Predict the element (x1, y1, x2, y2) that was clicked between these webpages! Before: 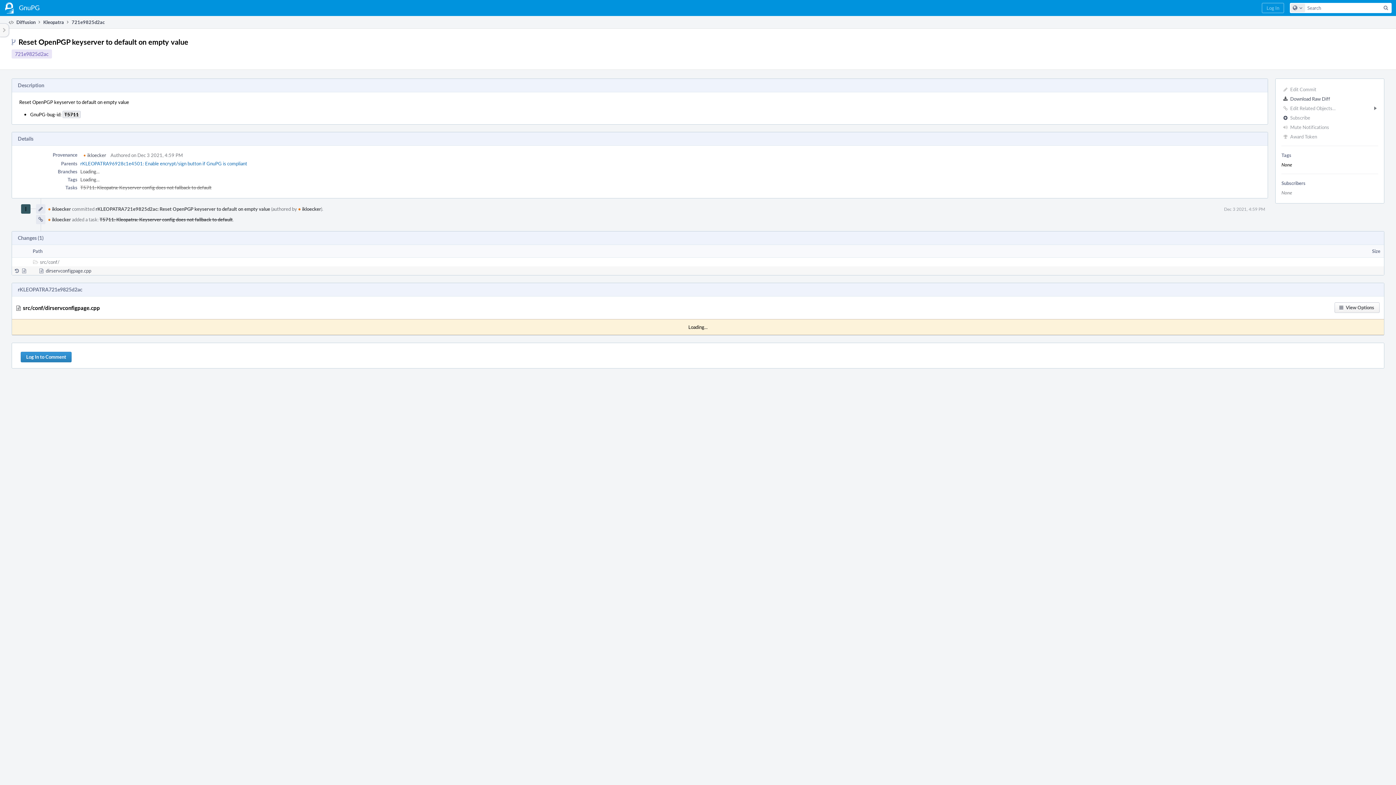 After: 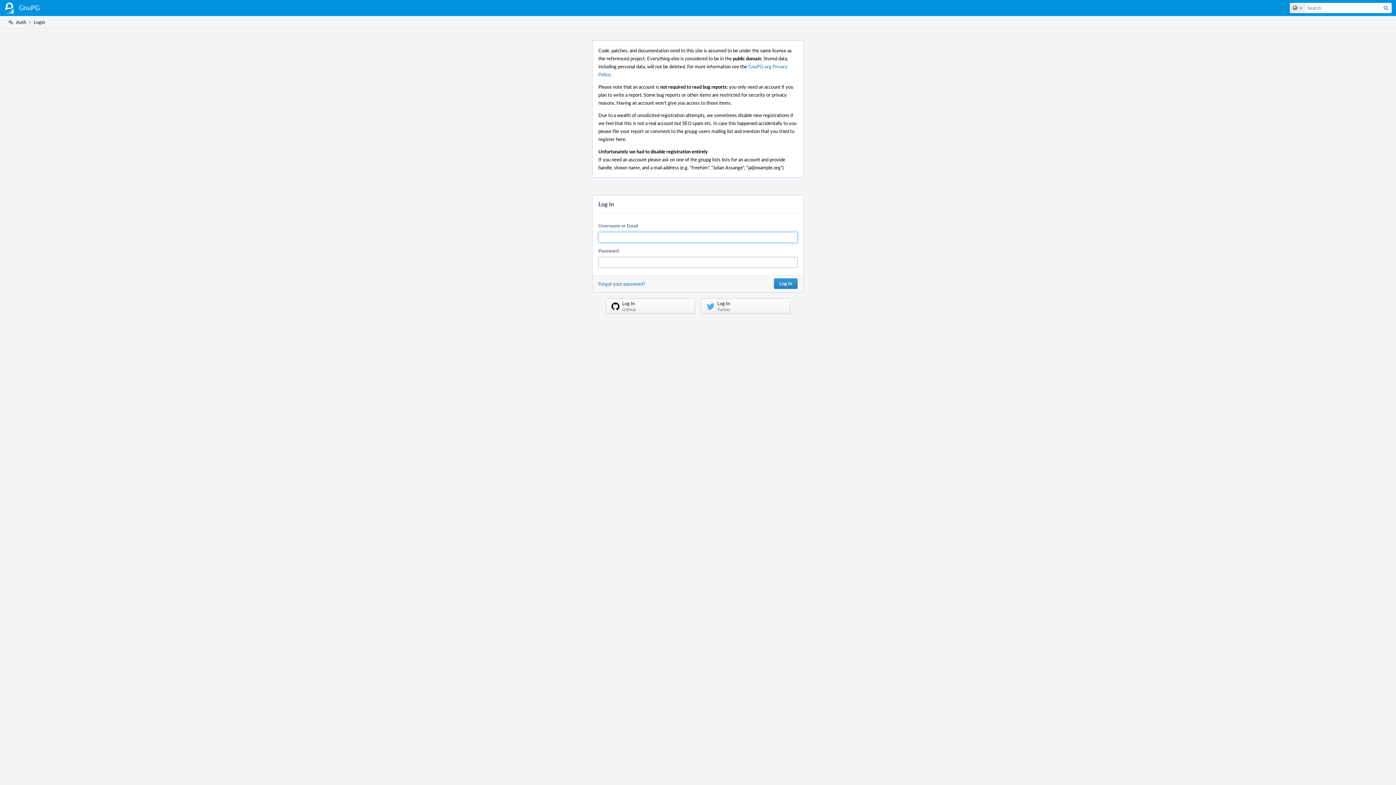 Action: bbox: (1262, 2, 1284, 13) label: Log In